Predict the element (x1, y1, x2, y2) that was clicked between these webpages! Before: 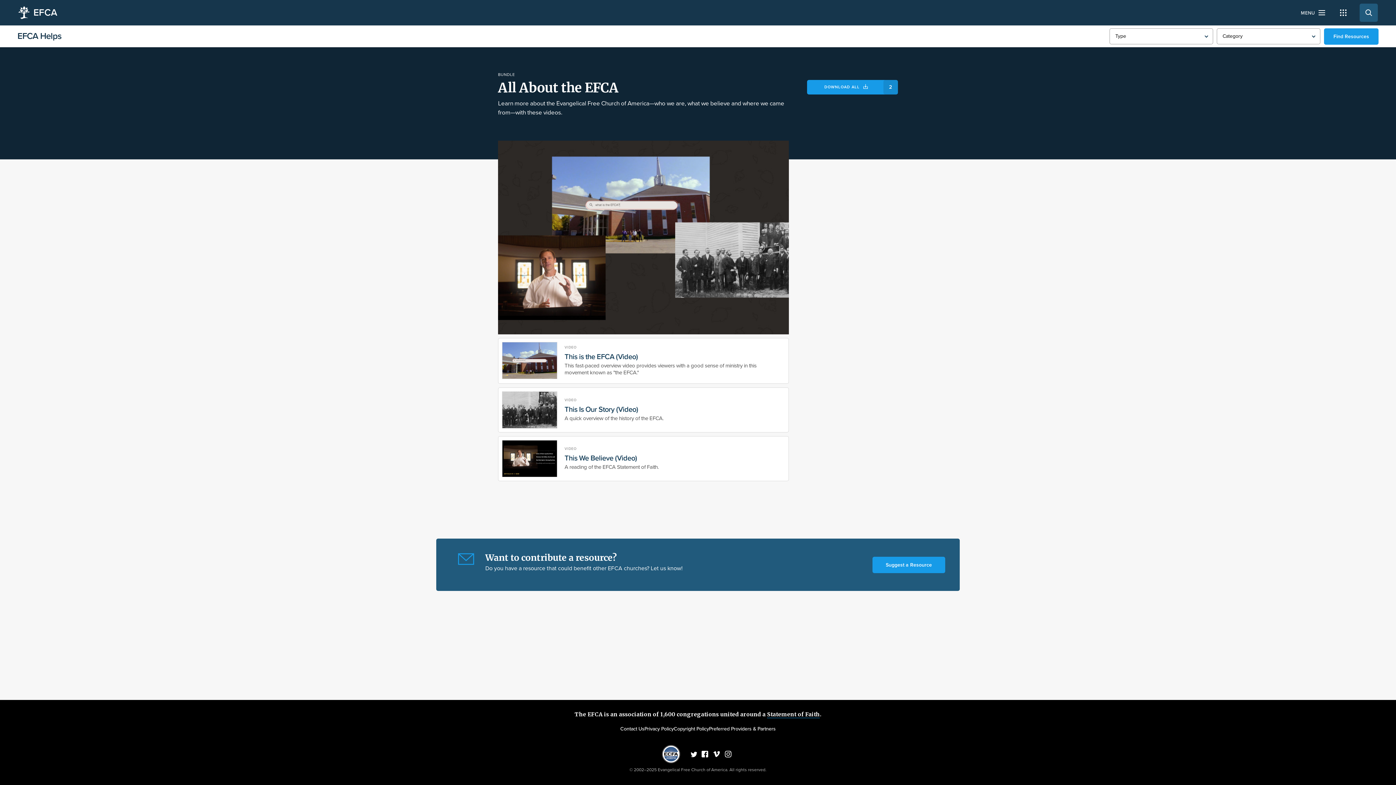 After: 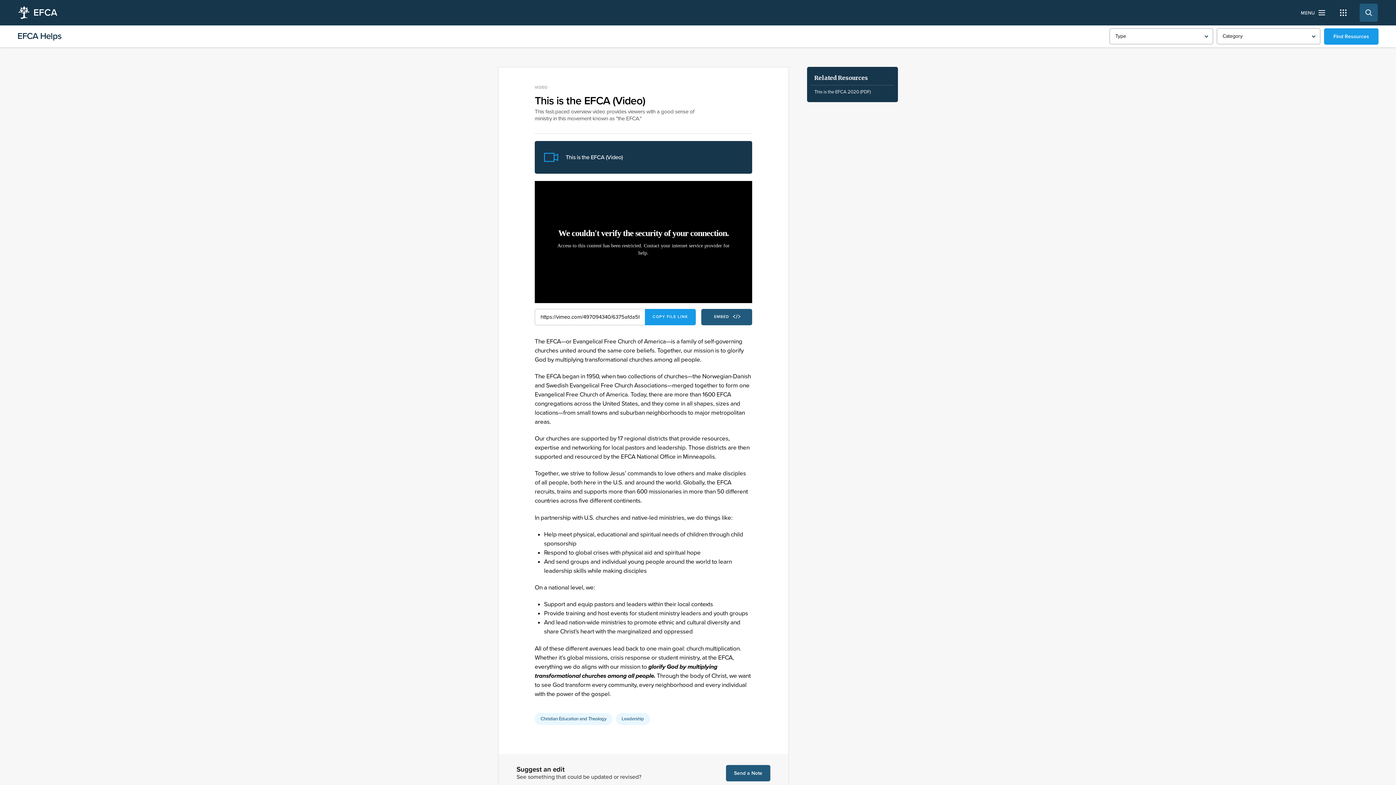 Action: label: VIDEO
This is the EFCA (Video)
This fast-paced overview video provides viewers with a good sense of ministry in this movement known as "the EFCA." bbox: (498, 338, 789, 384)